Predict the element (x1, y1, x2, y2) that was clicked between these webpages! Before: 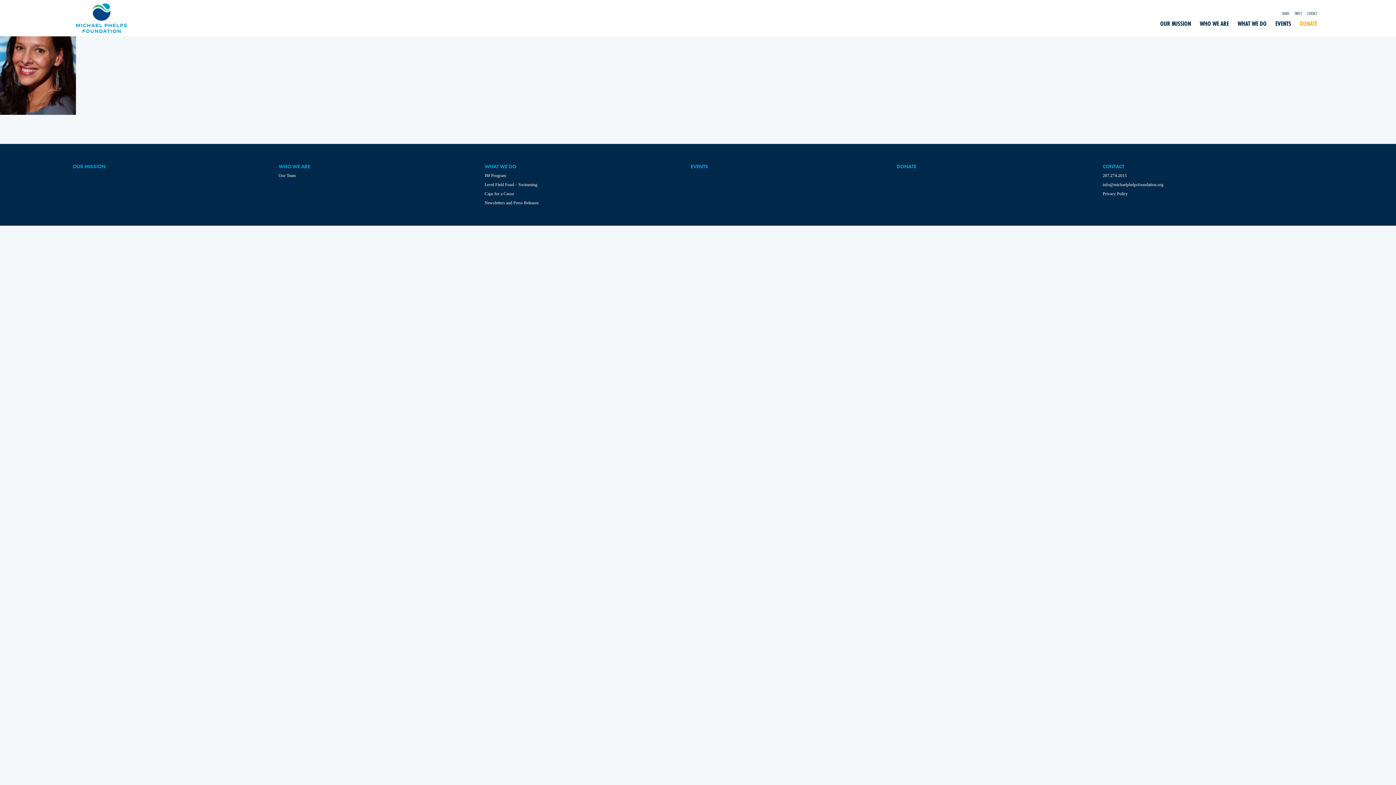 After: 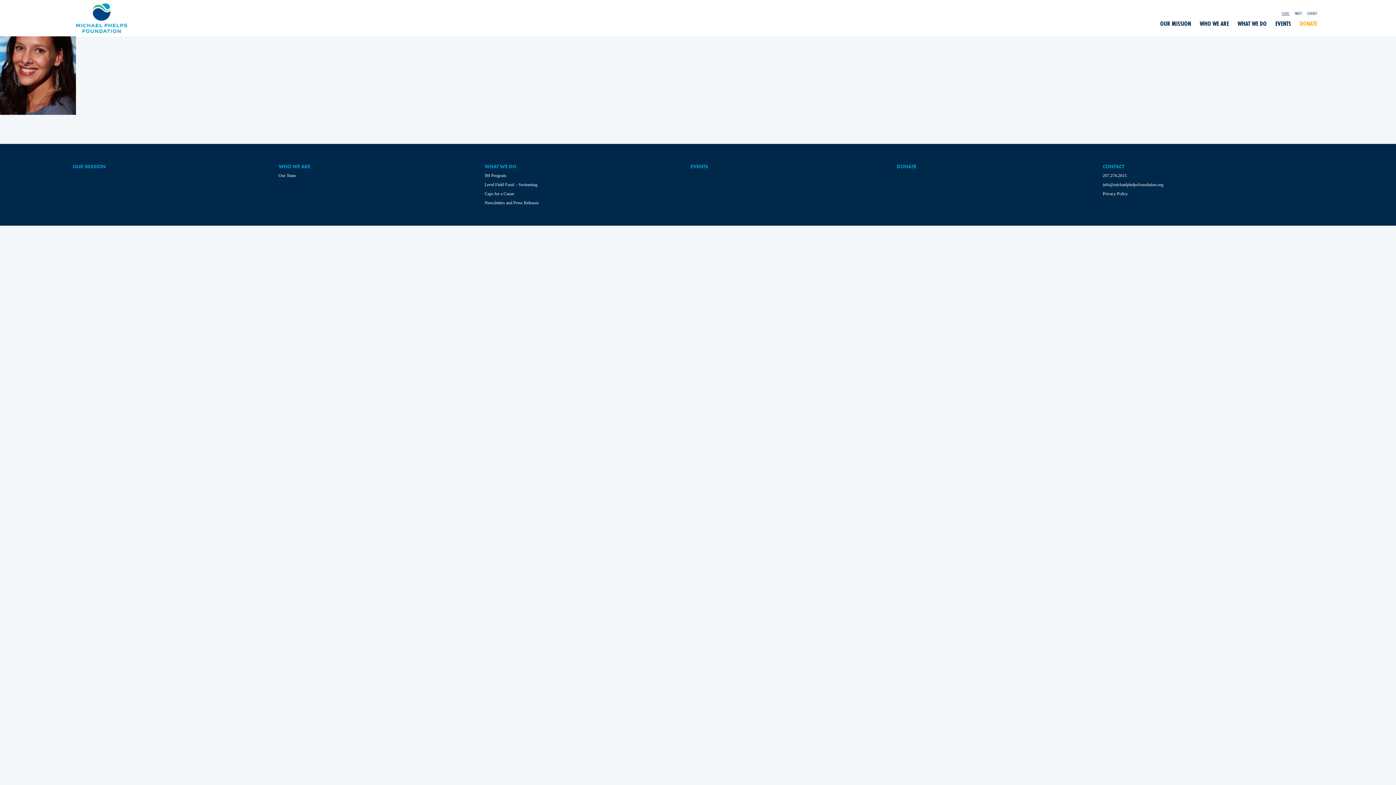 Action: label: SHARE bbox: (1281, 10, 1289, 16)